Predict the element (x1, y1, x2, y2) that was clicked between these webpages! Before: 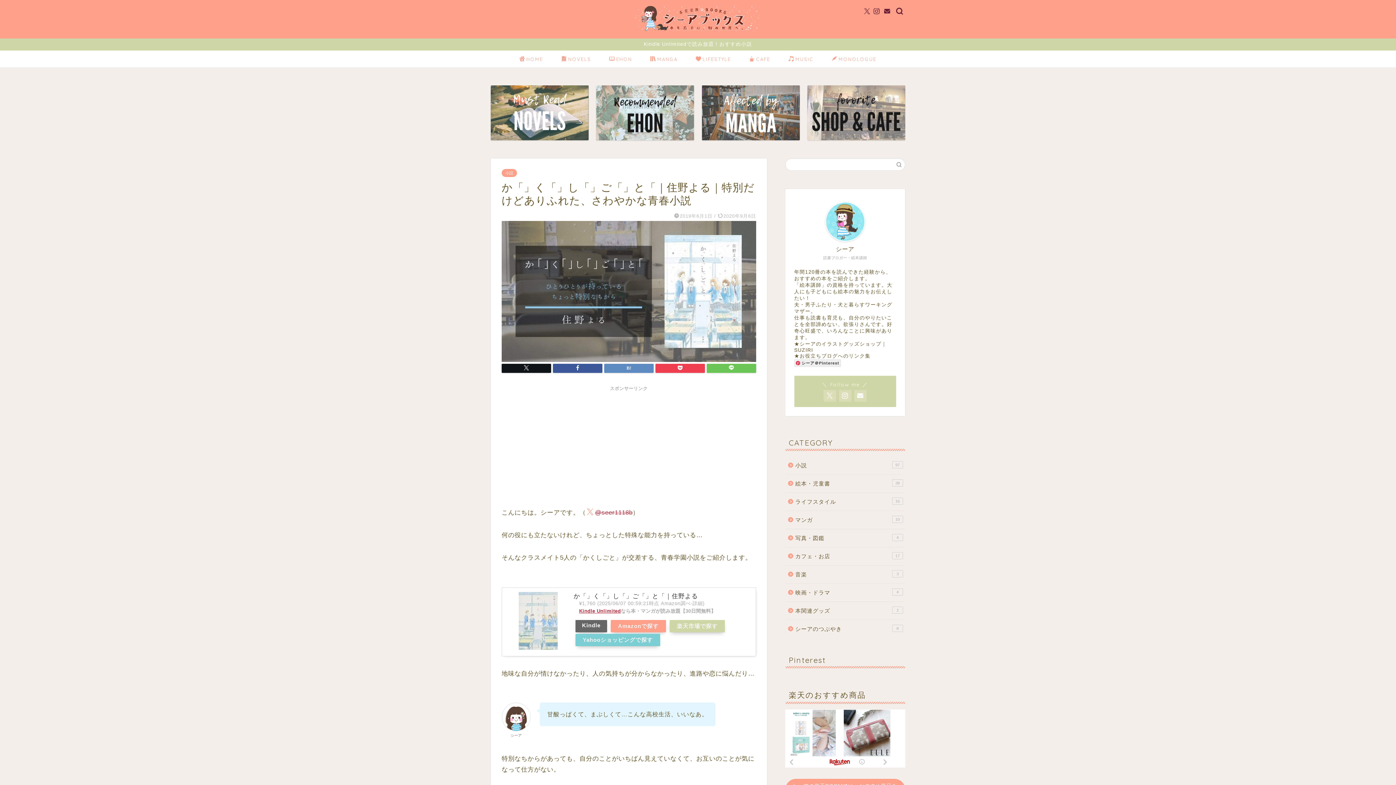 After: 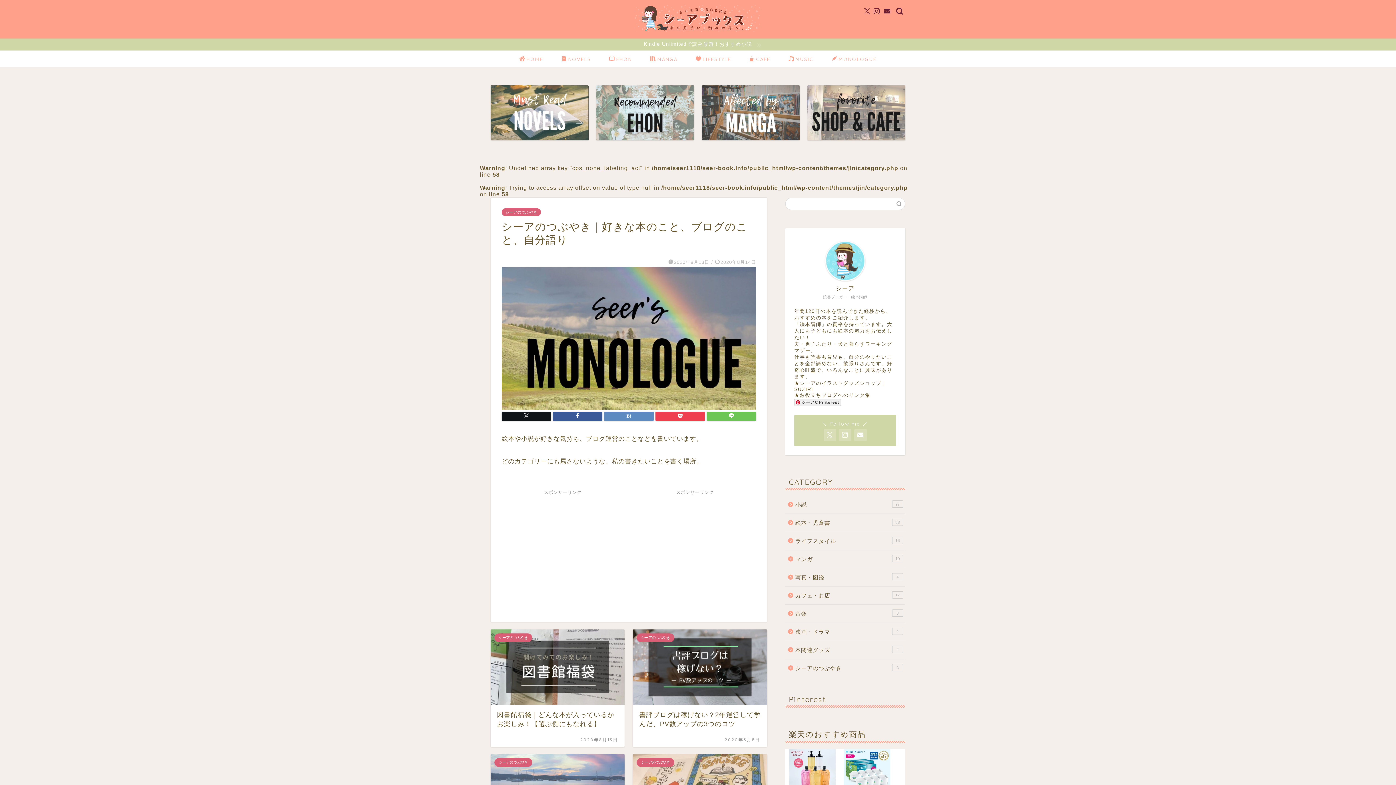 Action: bbox: (822, 50, 885, 67) label: MONOLOGUE